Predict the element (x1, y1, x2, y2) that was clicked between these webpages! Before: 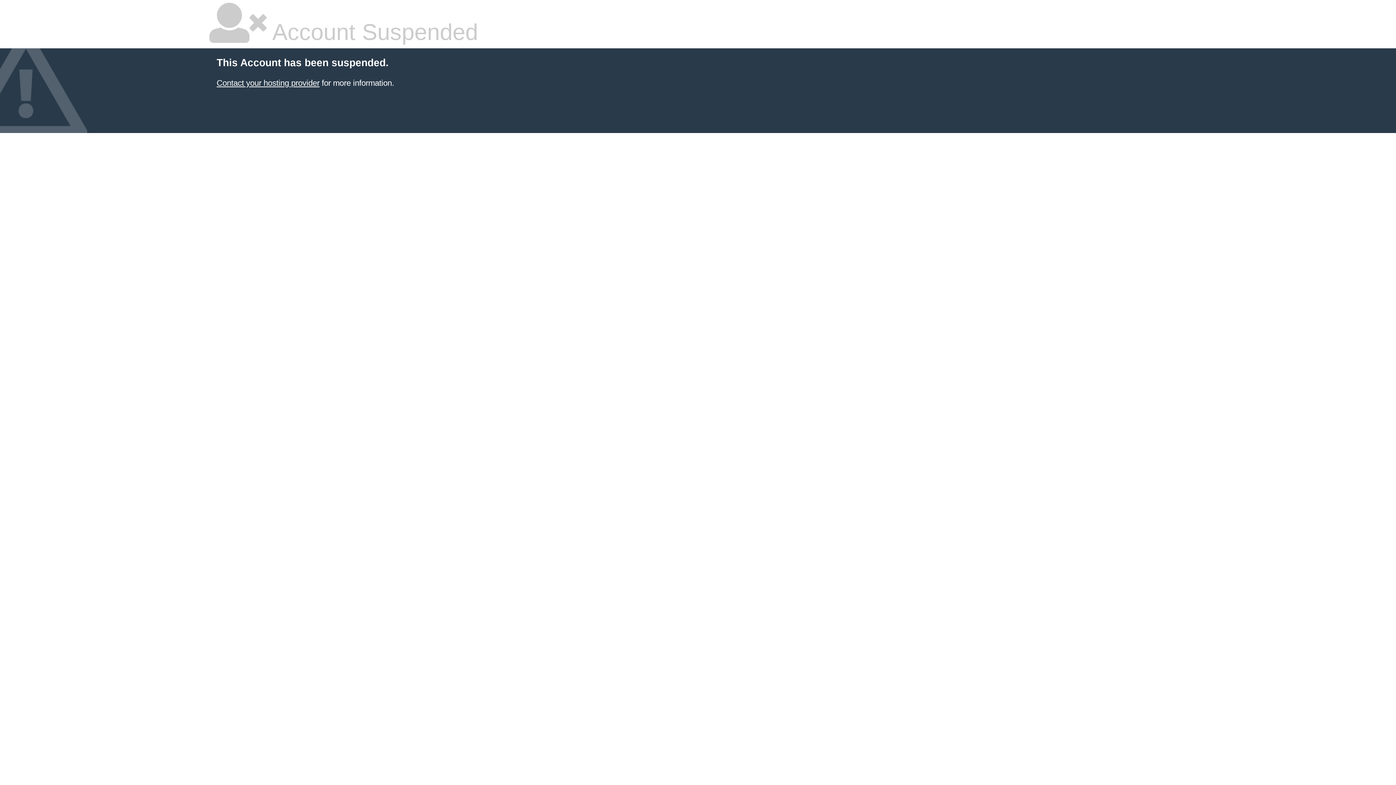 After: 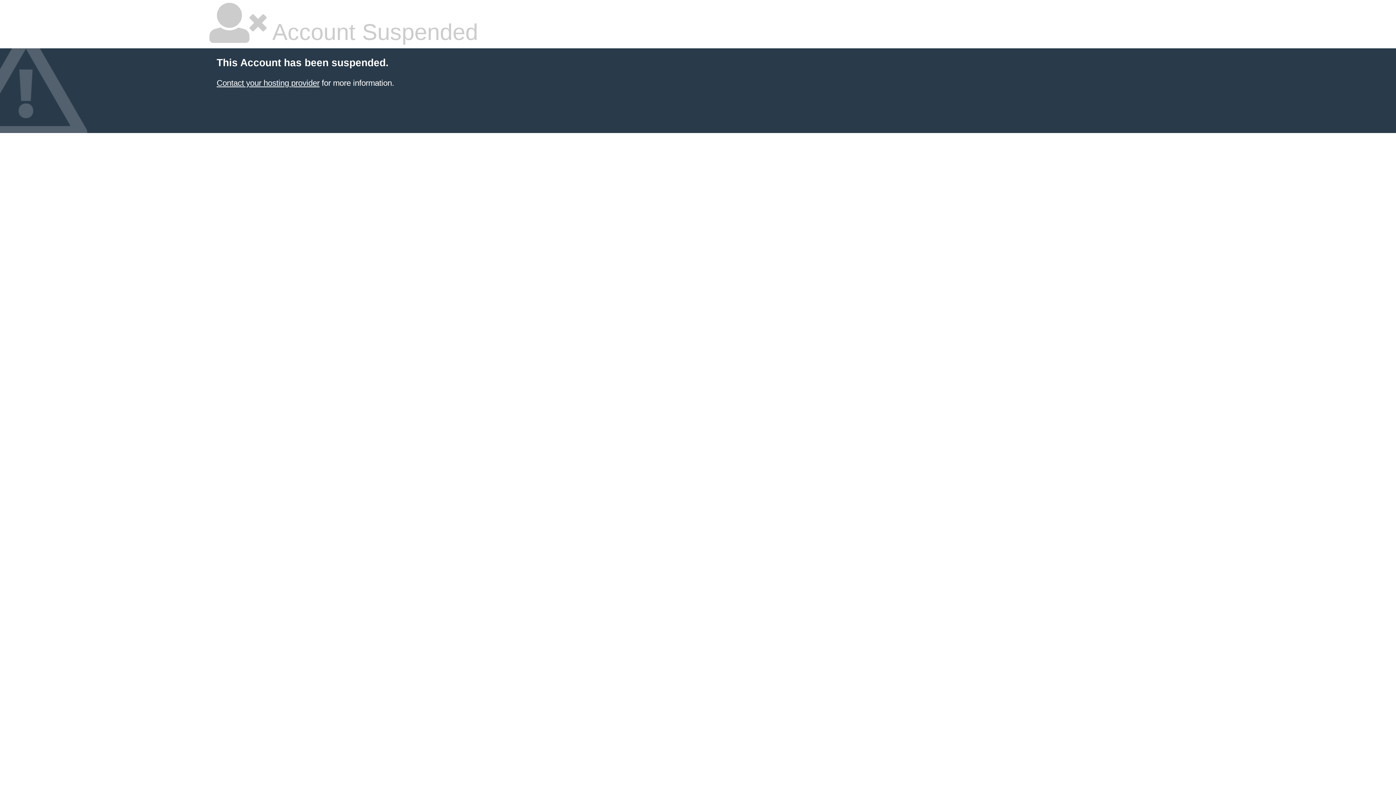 Action: bbox: (216, 78, 319, 87) label: Contact your hosting provider